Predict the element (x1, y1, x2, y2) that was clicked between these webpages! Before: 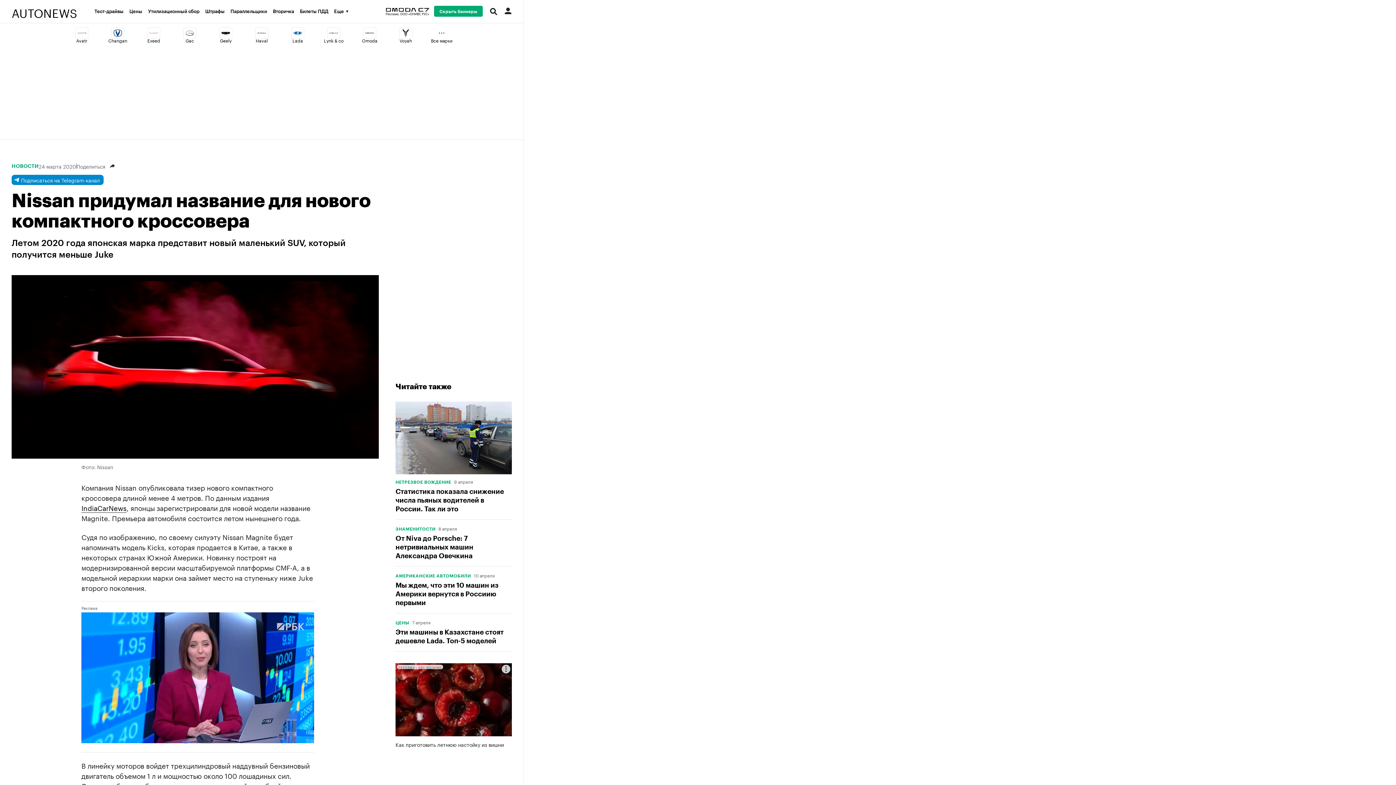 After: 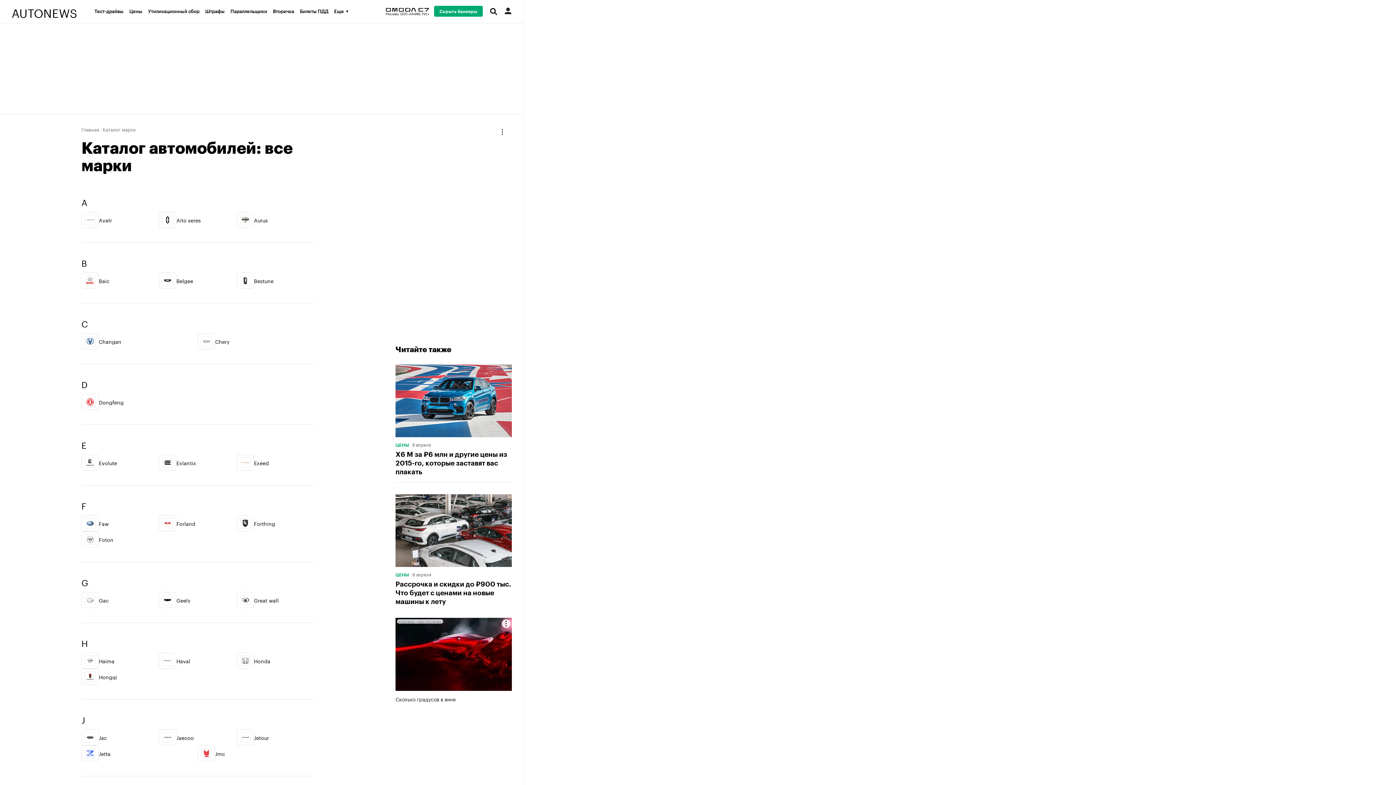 Action: label: Все марки bbox: (423, 23, 459, 48)